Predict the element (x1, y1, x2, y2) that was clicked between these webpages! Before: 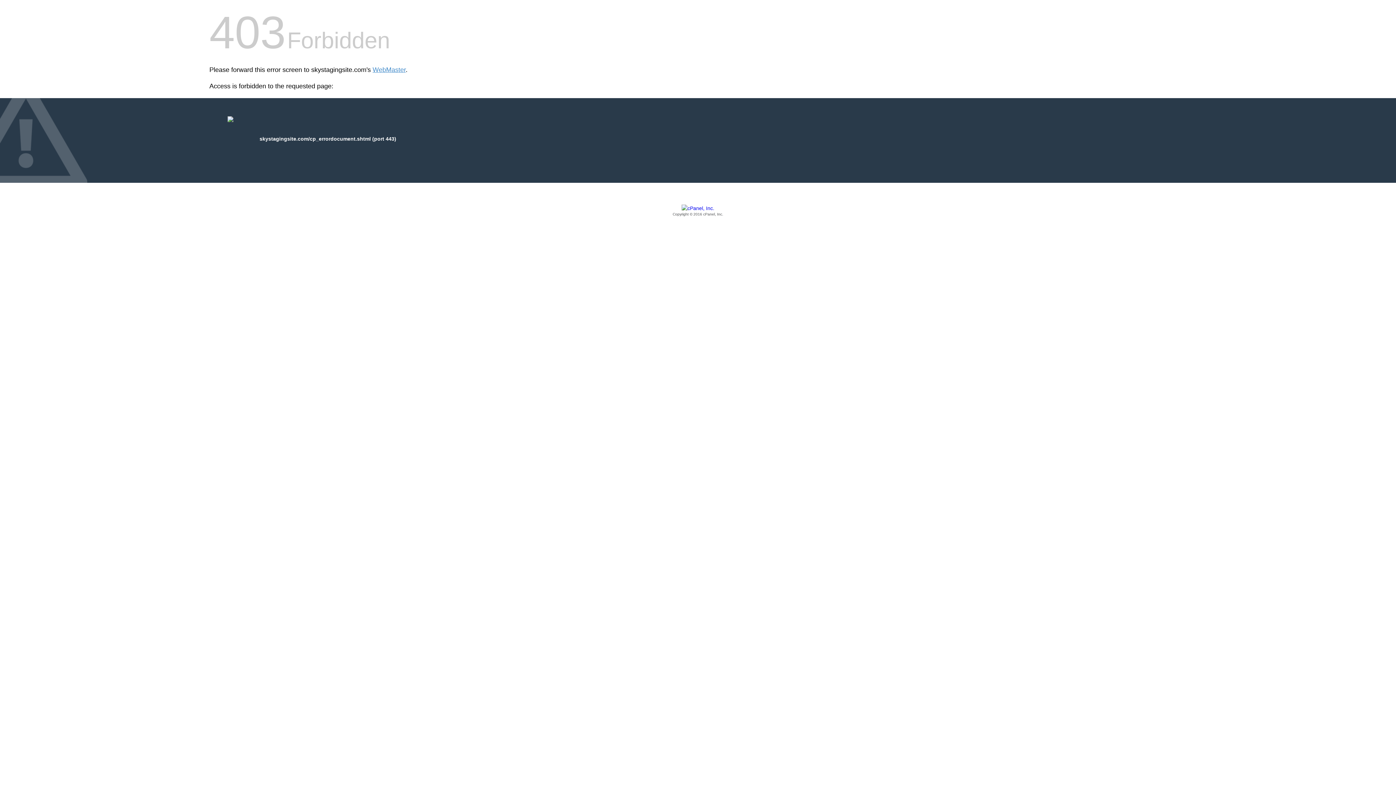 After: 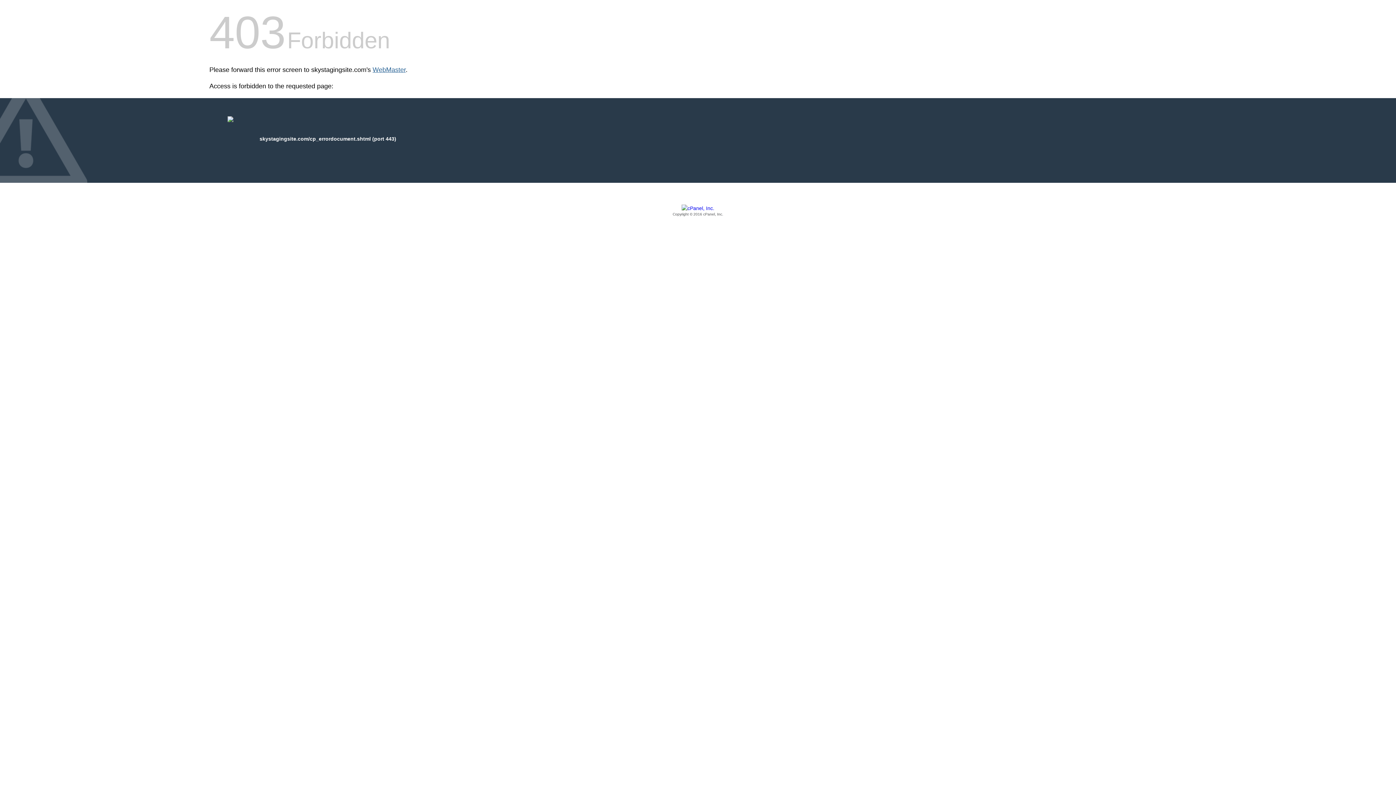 Action: bbox: (372, 66, 405, 73) label: WebMaster